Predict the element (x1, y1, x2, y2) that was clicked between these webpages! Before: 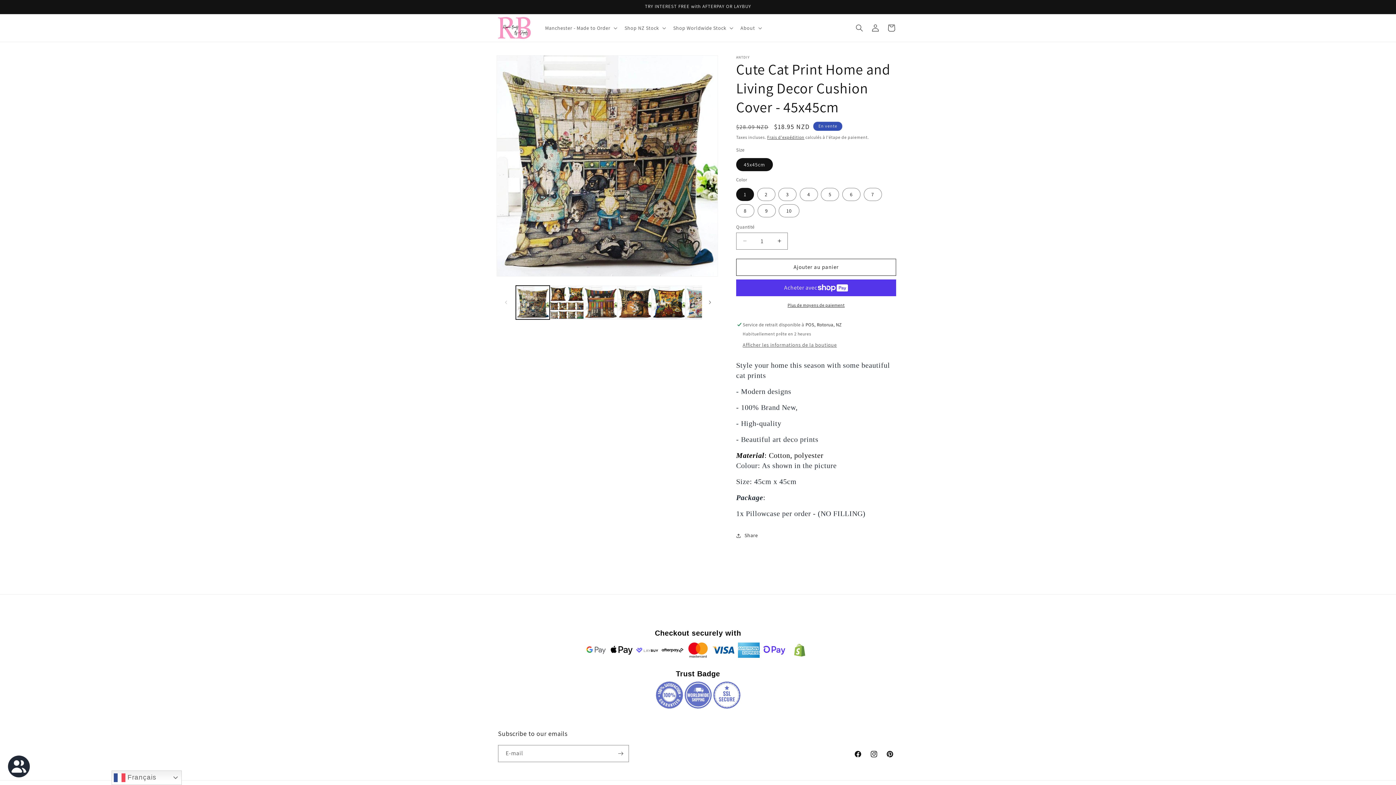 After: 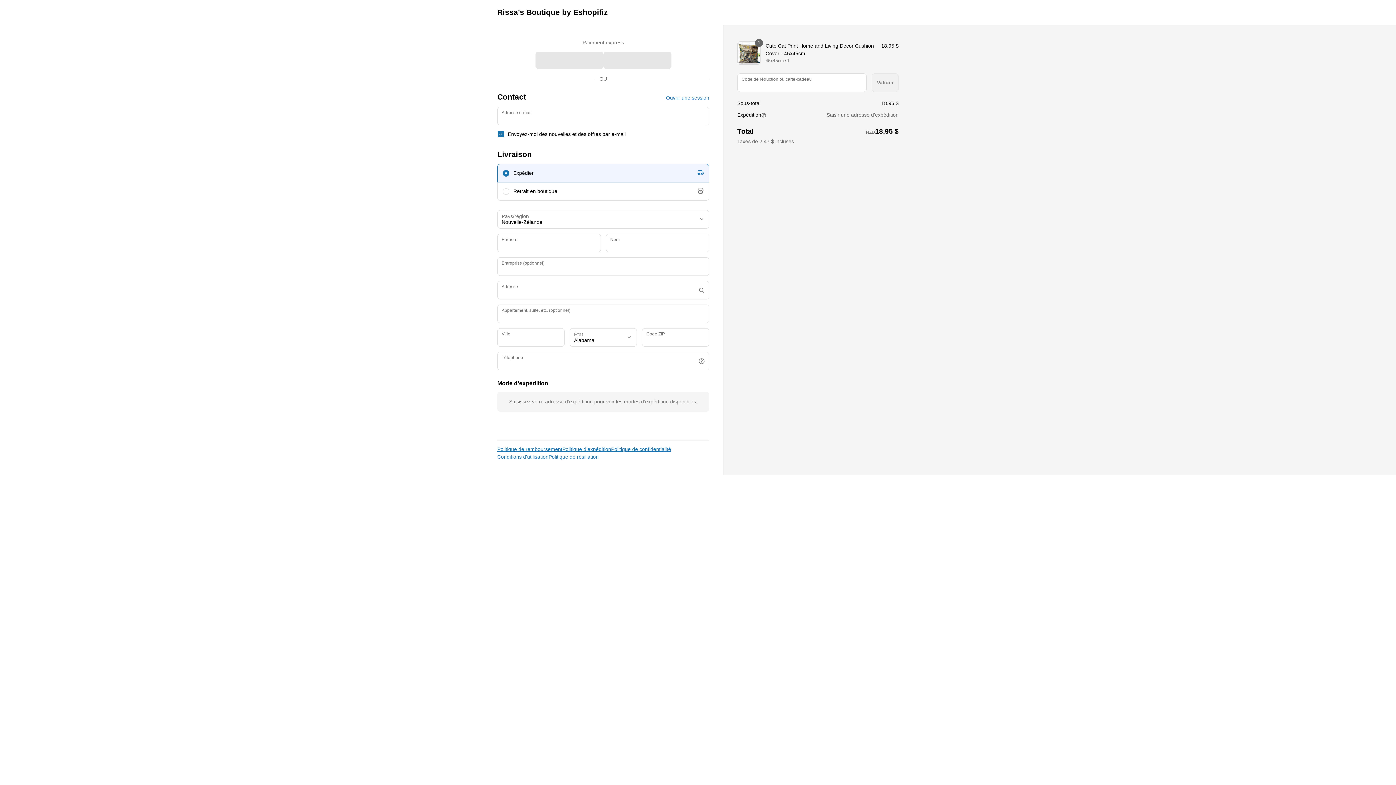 Action: bbox: (736, 302, 896, 308) label: Plus de moyens de paiement